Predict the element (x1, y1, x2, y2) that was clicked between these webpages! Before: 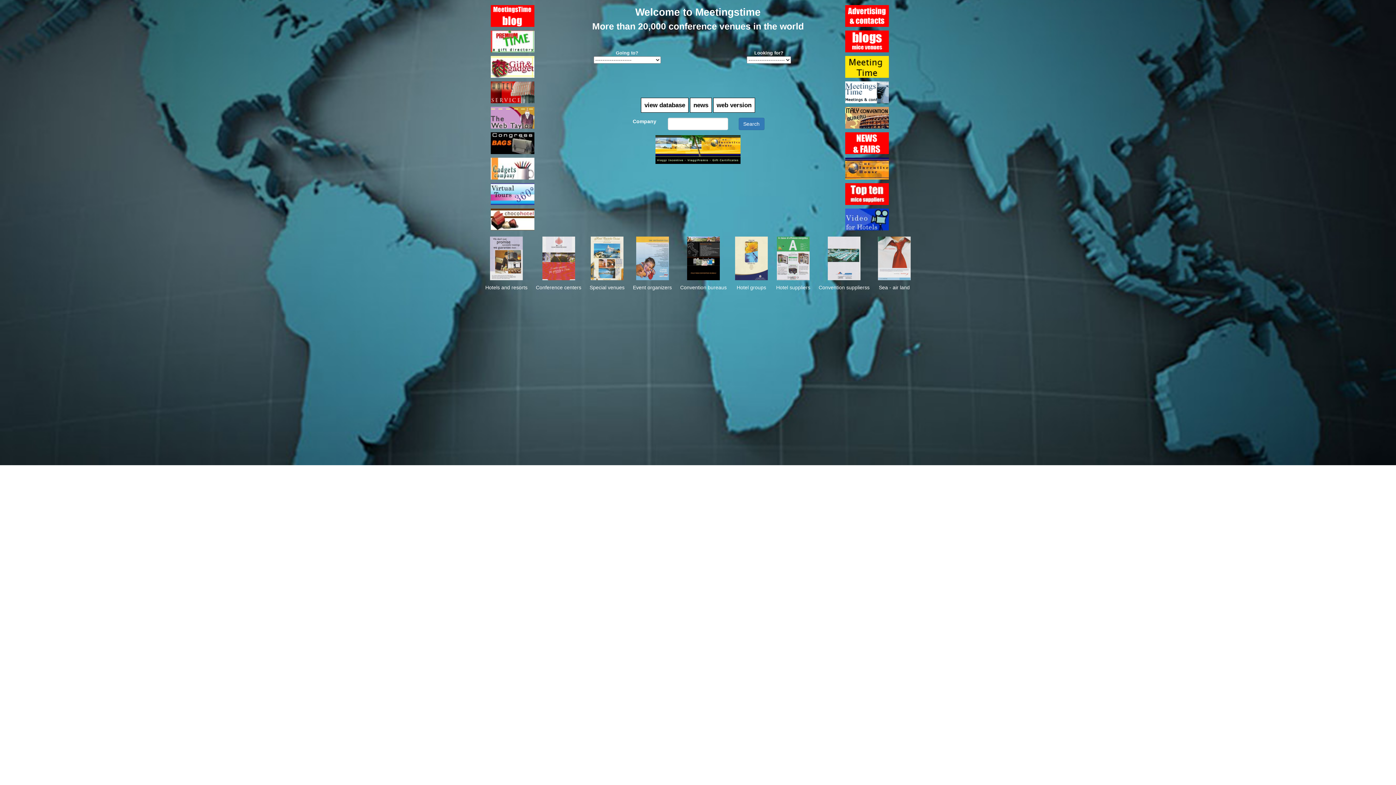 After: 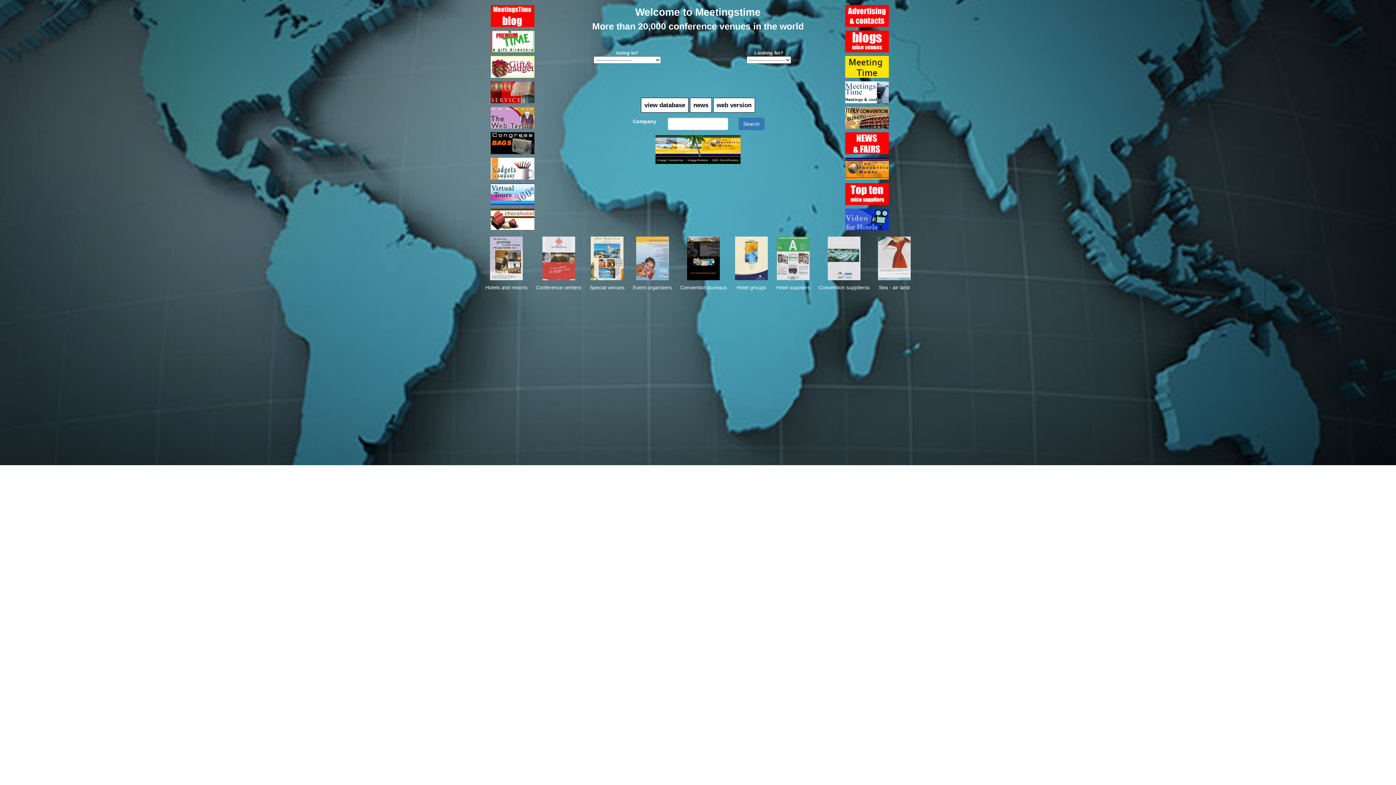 Action: bbox: (542, 255, 575, 260)